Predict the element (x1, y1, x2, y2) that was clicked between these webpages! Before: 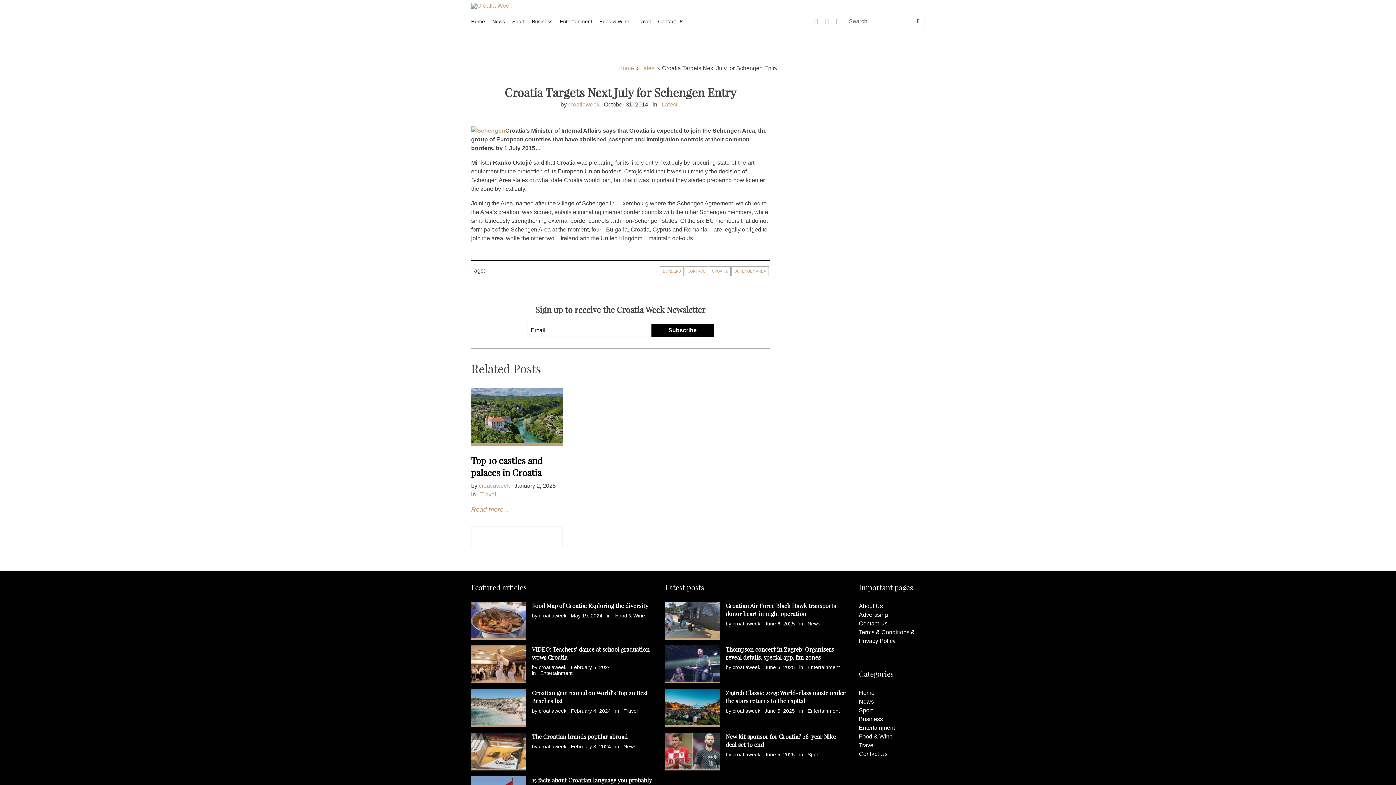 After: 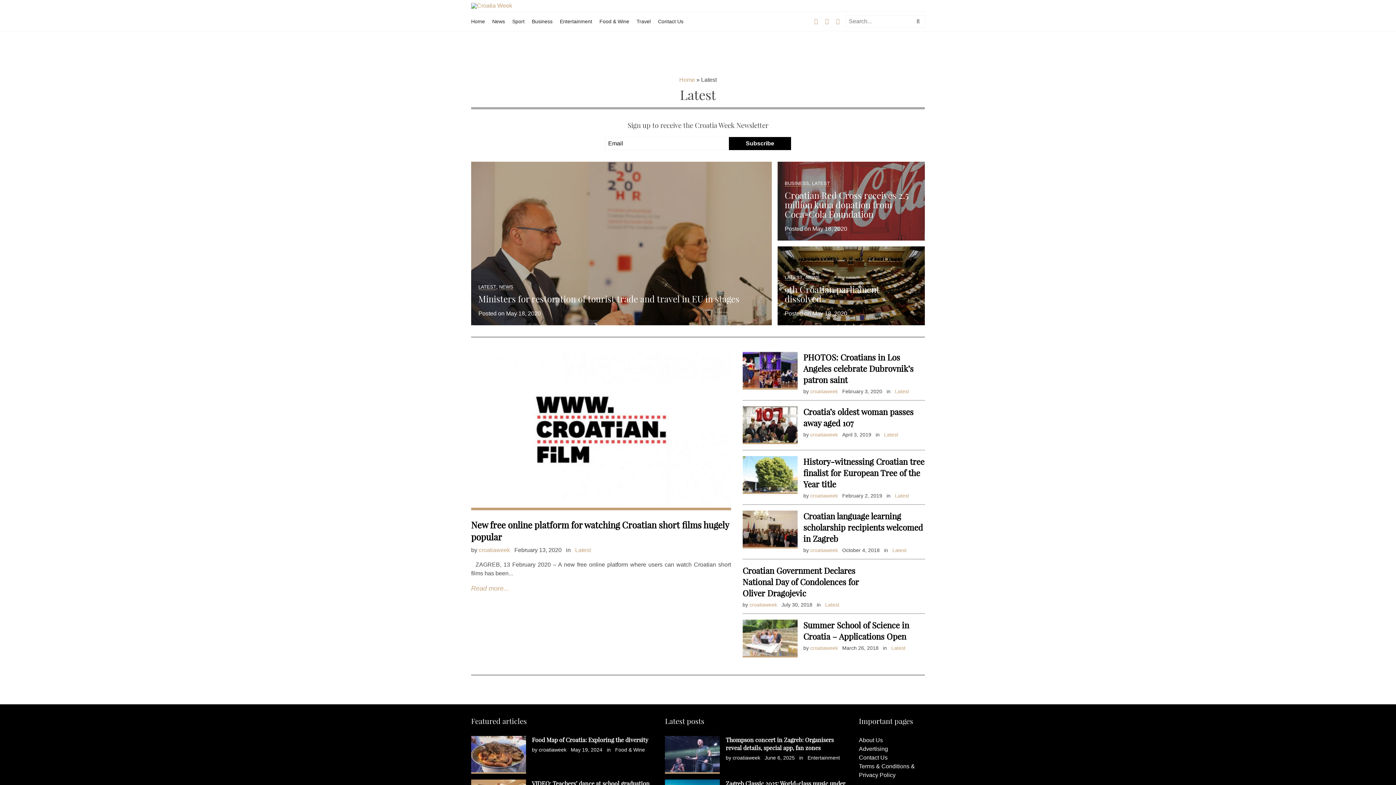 Action: label: Latest bbox: (640, 65, 656, 71)